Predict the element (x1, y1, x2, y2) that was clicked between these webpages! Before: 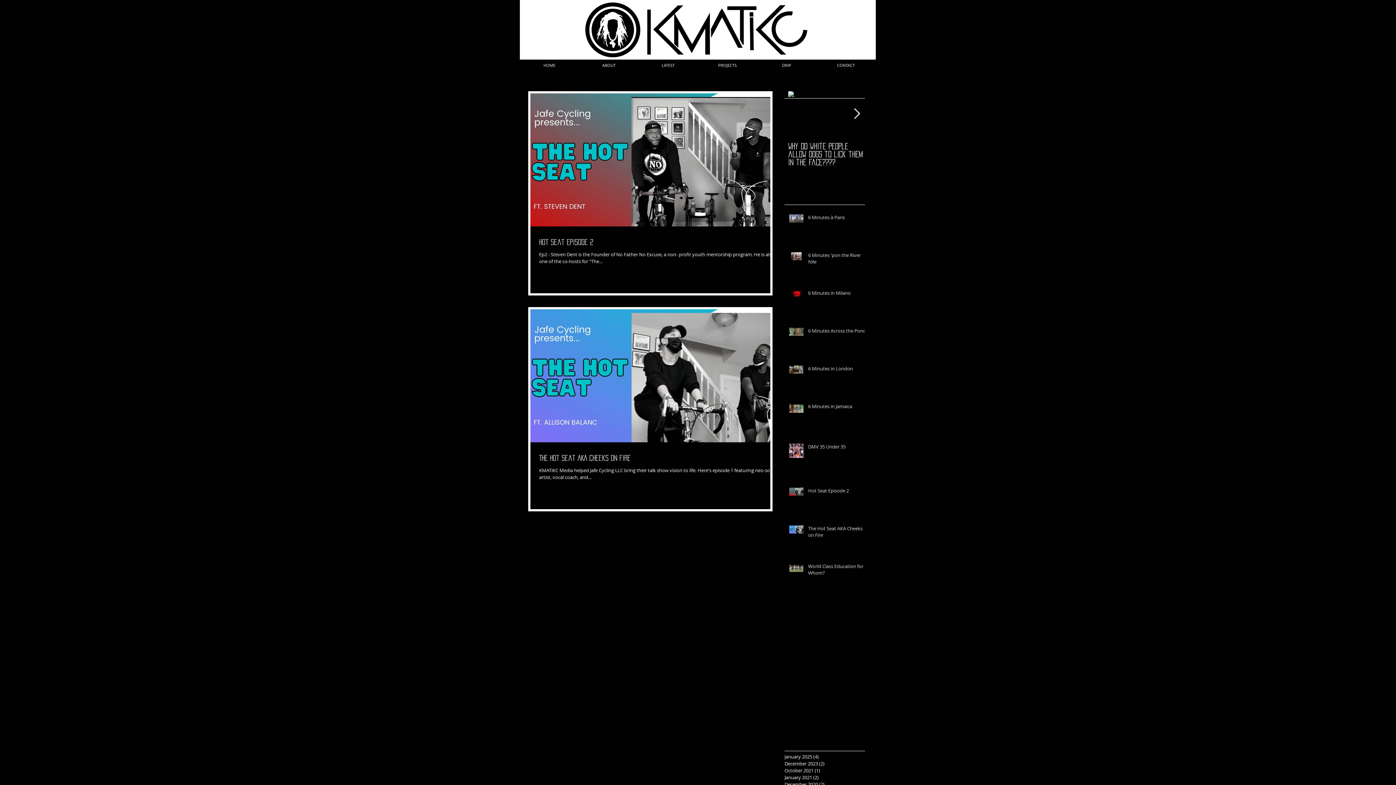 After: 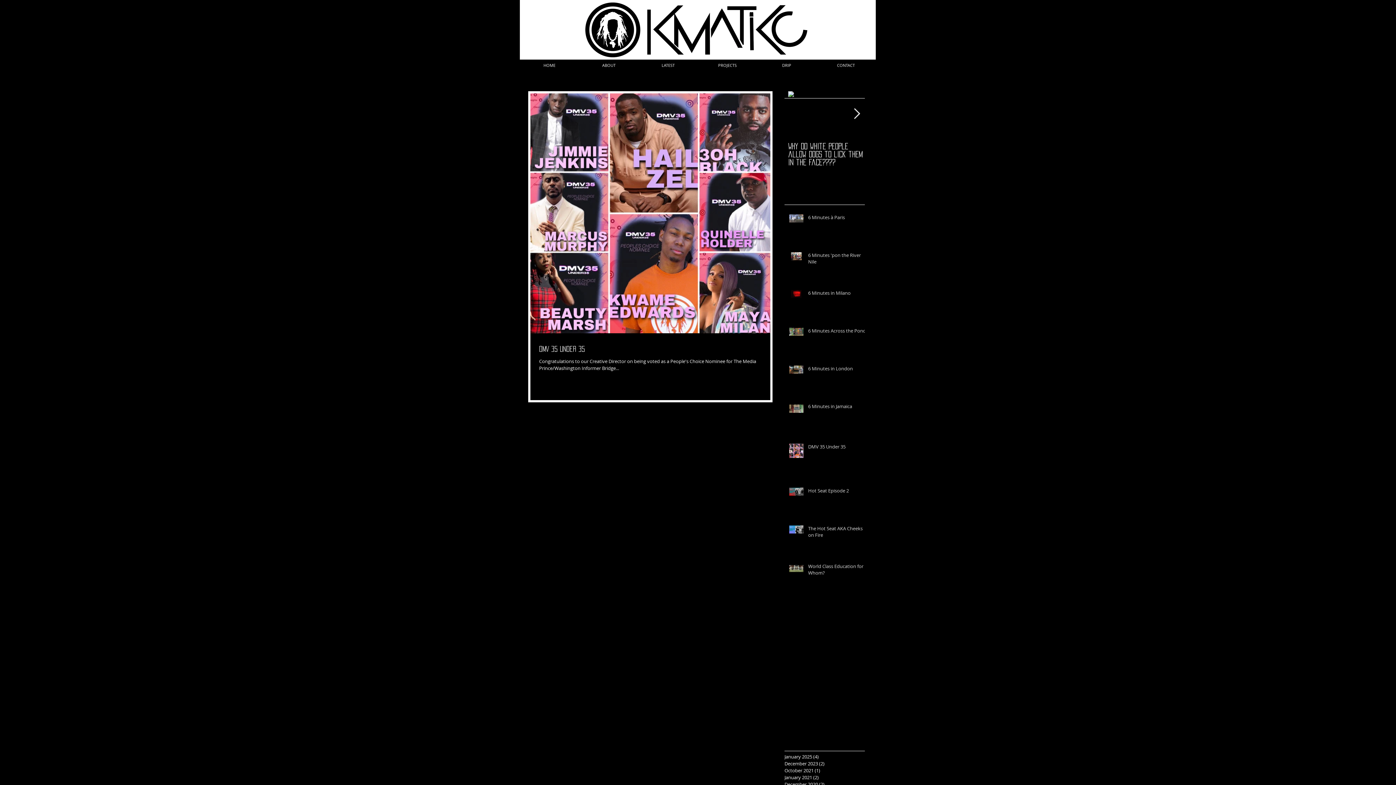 Action: bbox: (784, 767, 861, 774) label: October 2021 (1)
1 post